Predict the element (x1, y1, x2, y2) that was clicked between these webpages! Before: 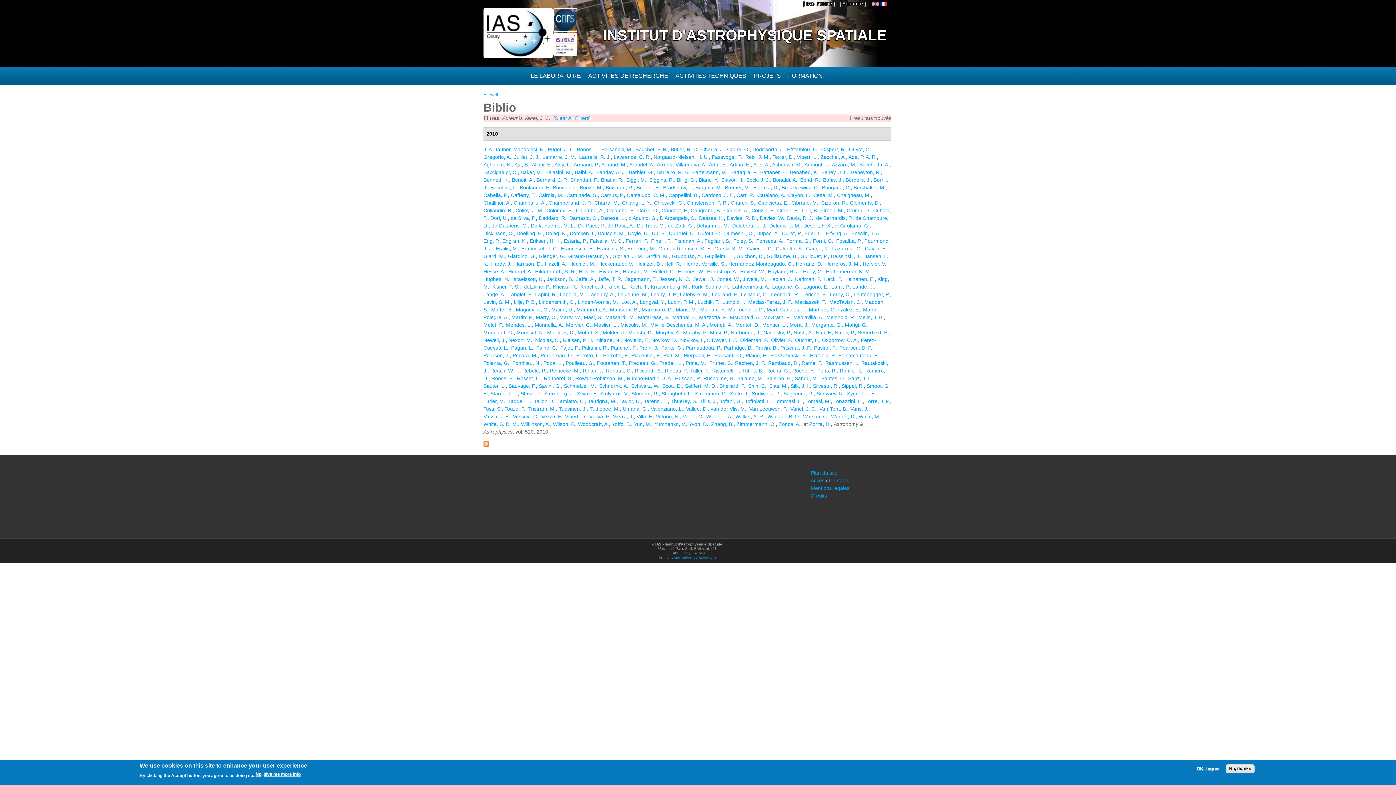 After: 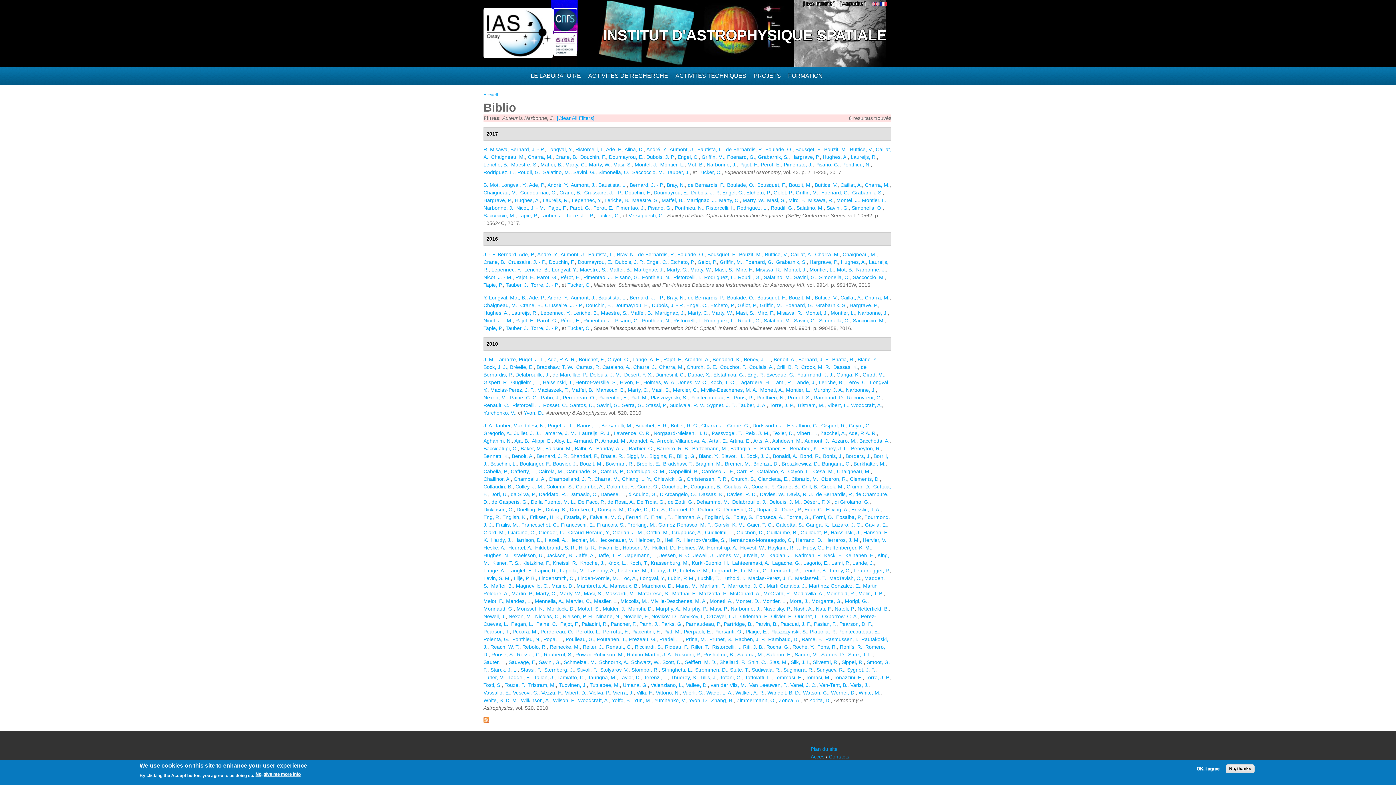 Action: label: Narbonne, J. bbox: (730, 329, 760, 335)